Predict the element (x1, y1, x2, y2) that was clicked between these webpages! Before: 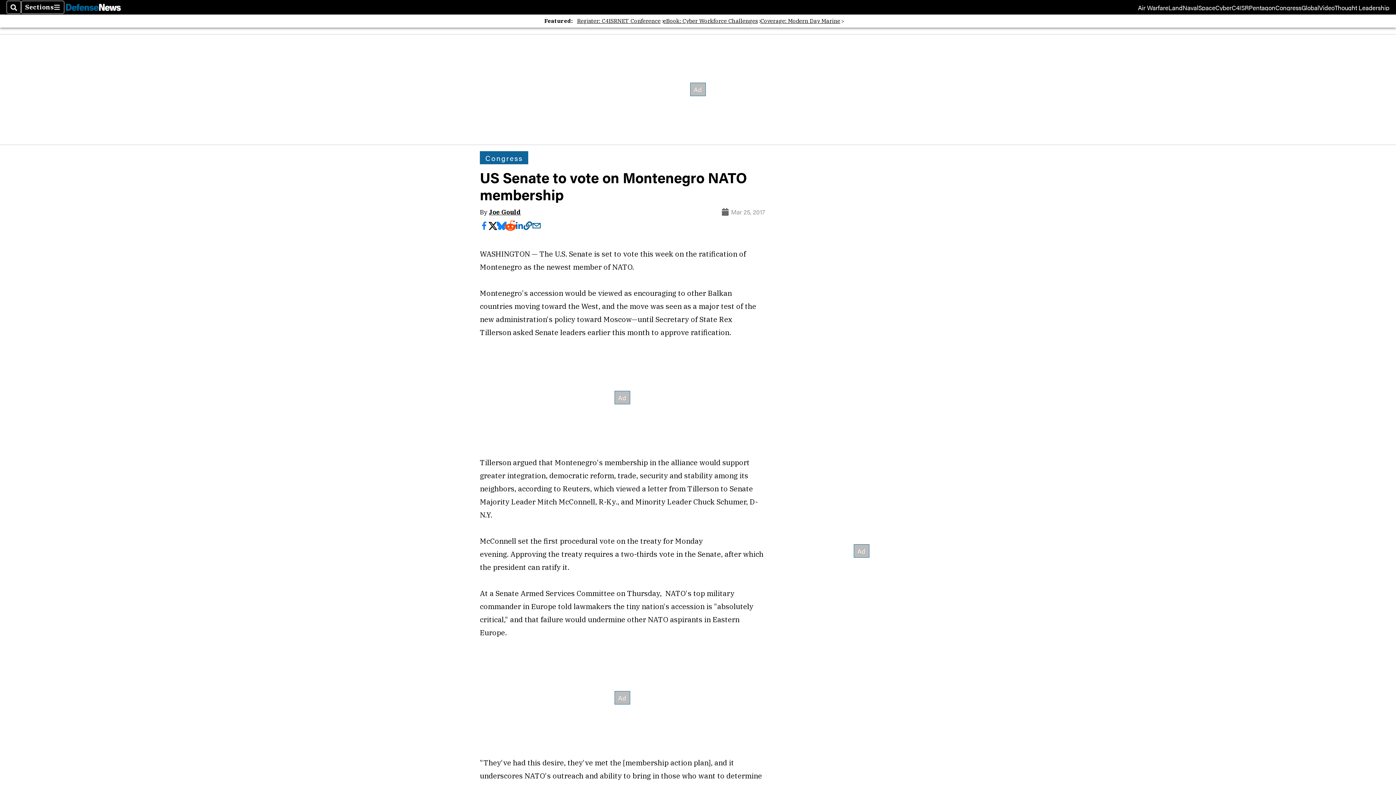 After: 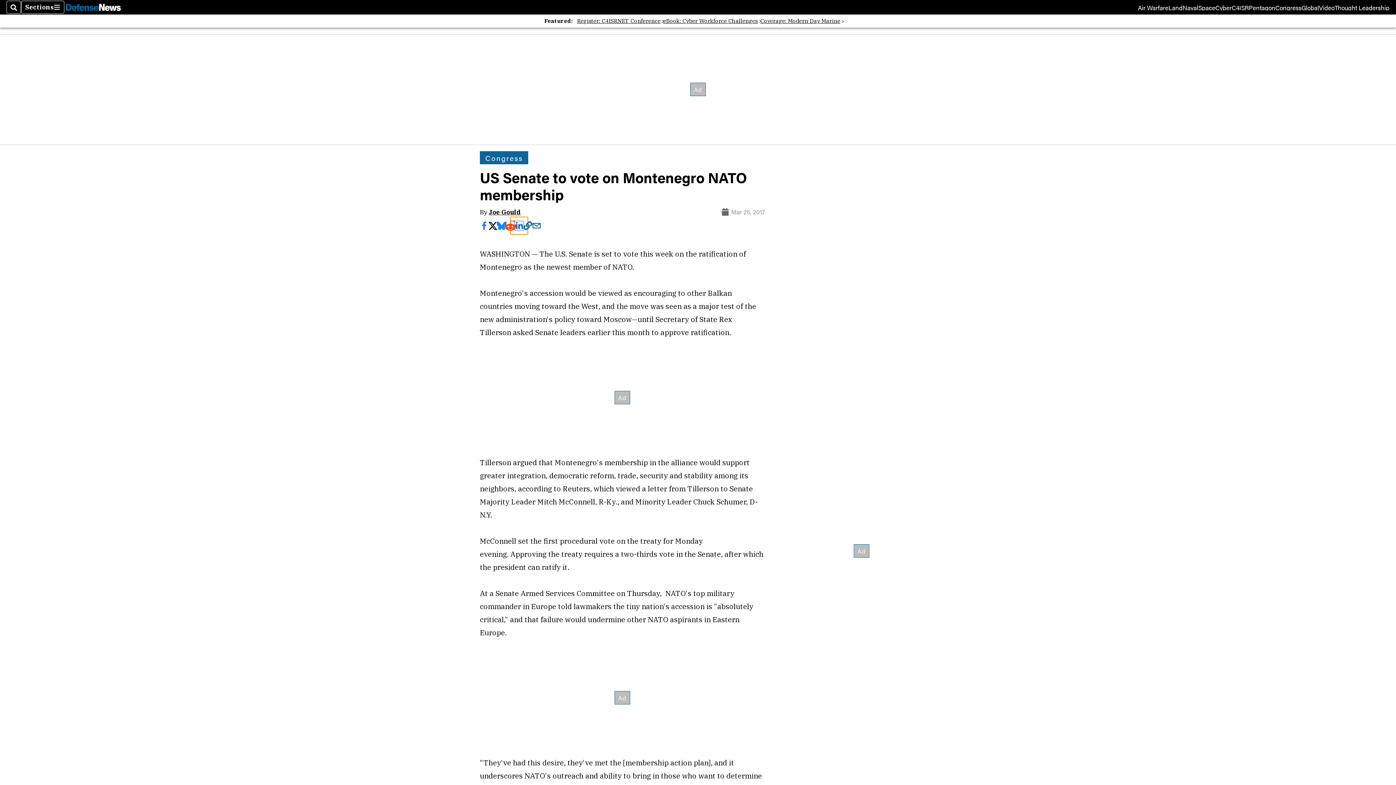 Action: bbox: (514, 221, 523, 230)